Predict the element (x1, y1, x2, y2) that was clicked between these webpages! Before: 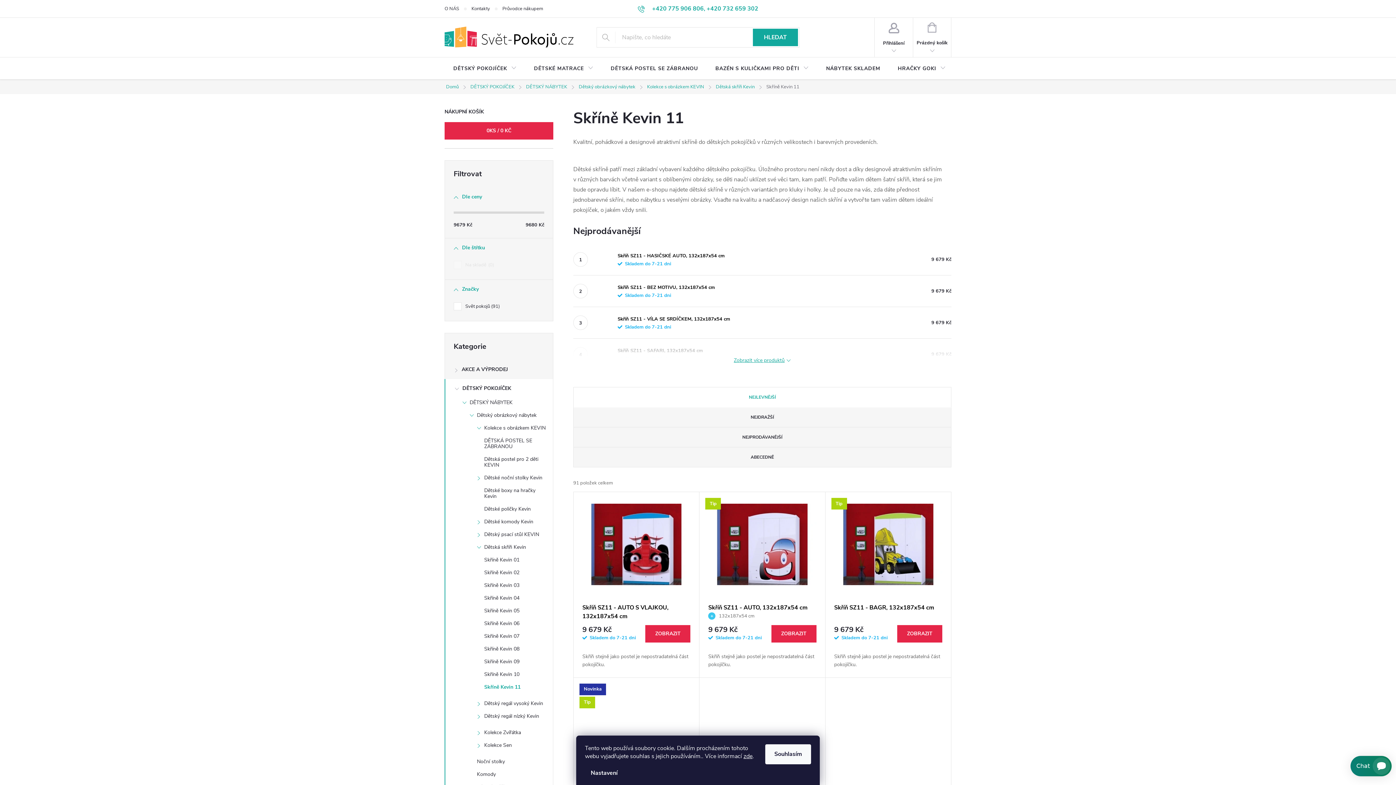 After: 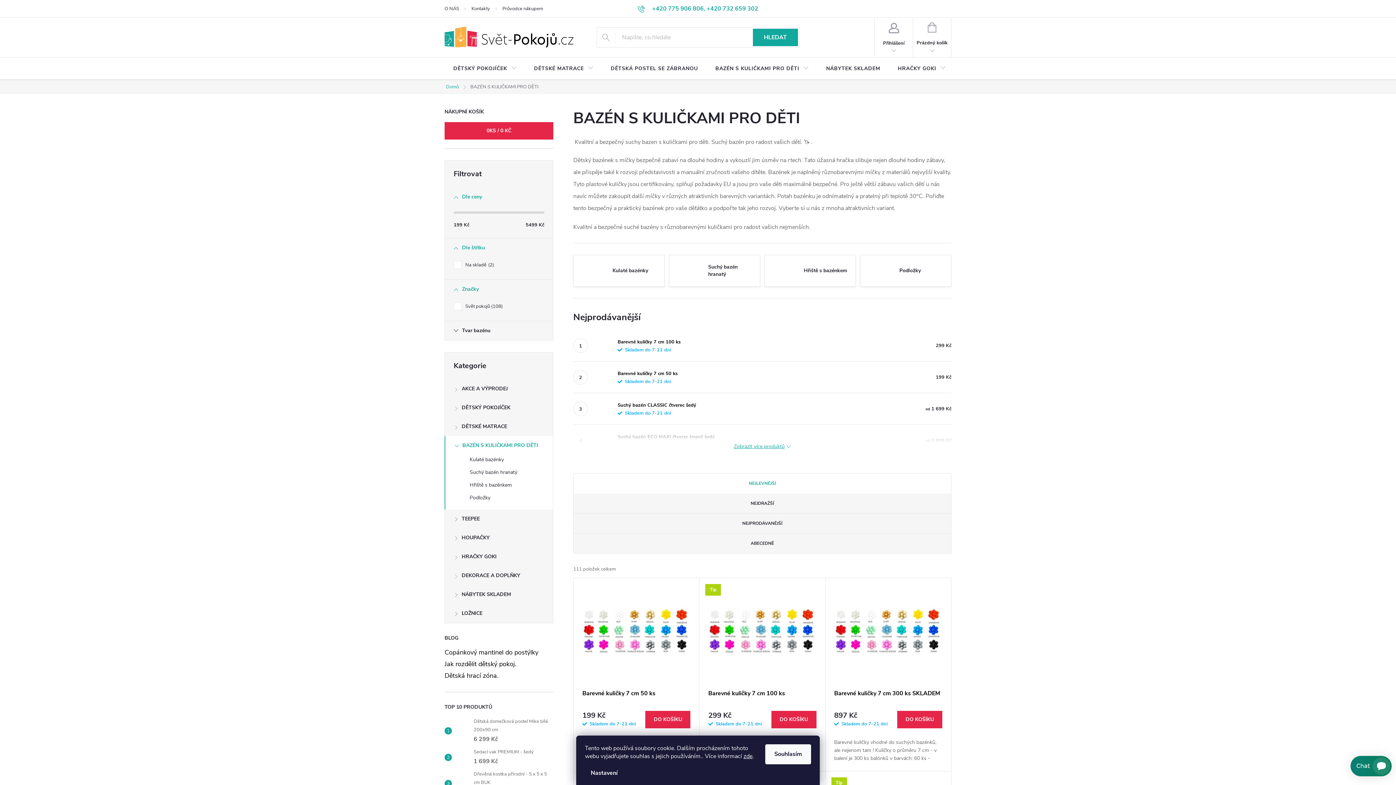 Action: label: BAZÉN S KULIČKAMI PRO DĚTI bbox: (706, 57, 817, 80)